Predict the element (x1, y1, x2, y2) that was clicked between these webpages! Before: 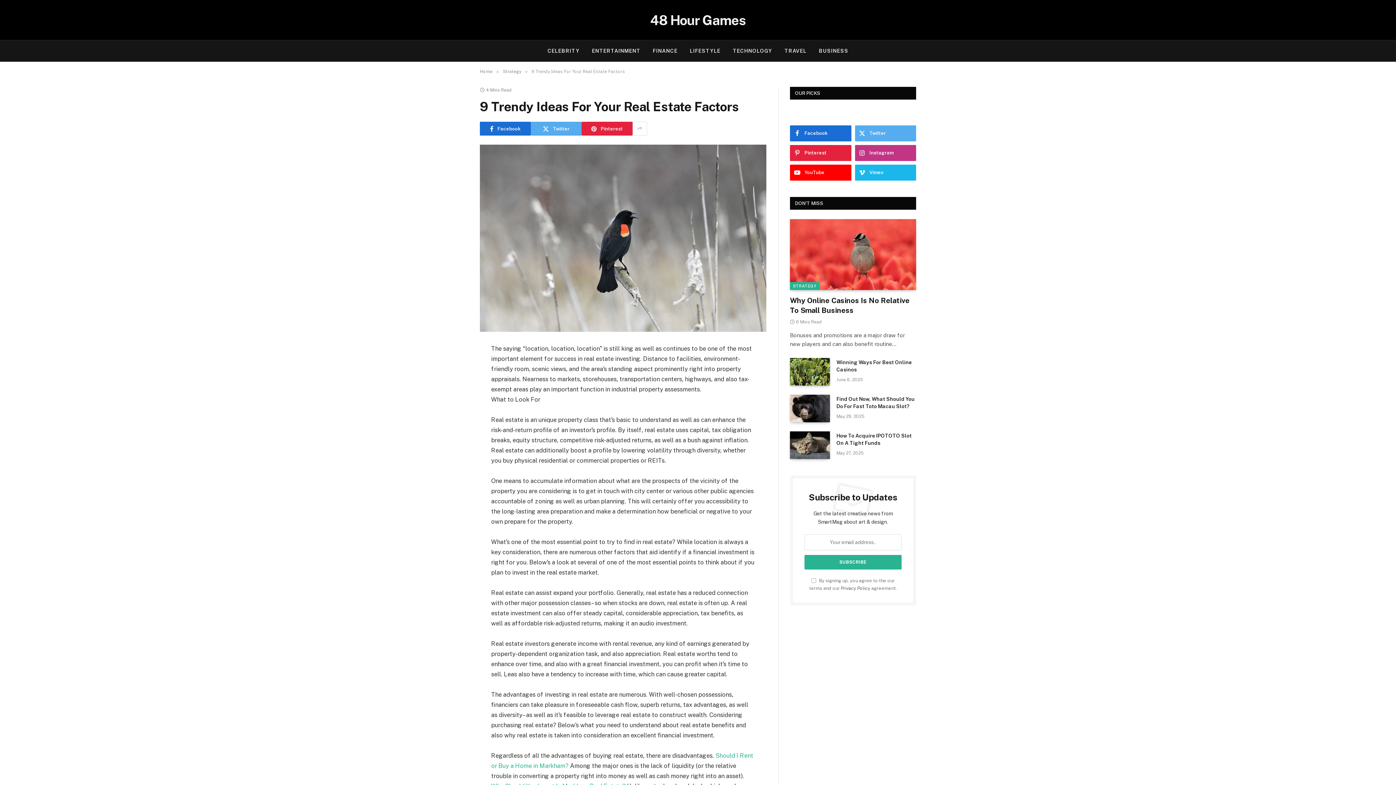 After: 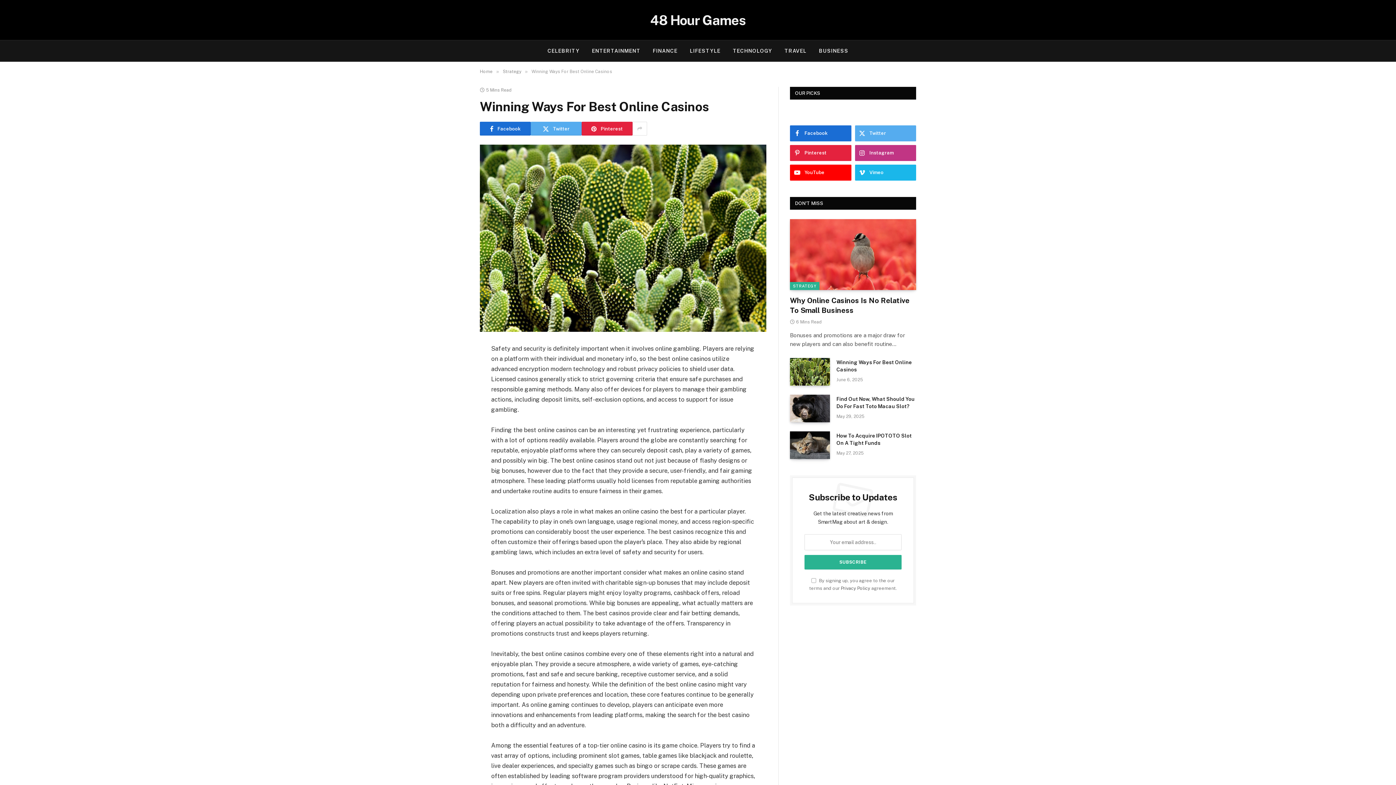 Action: bbox: (836, 358, 916, 373) label: Winning Ways For Best Online Casinos